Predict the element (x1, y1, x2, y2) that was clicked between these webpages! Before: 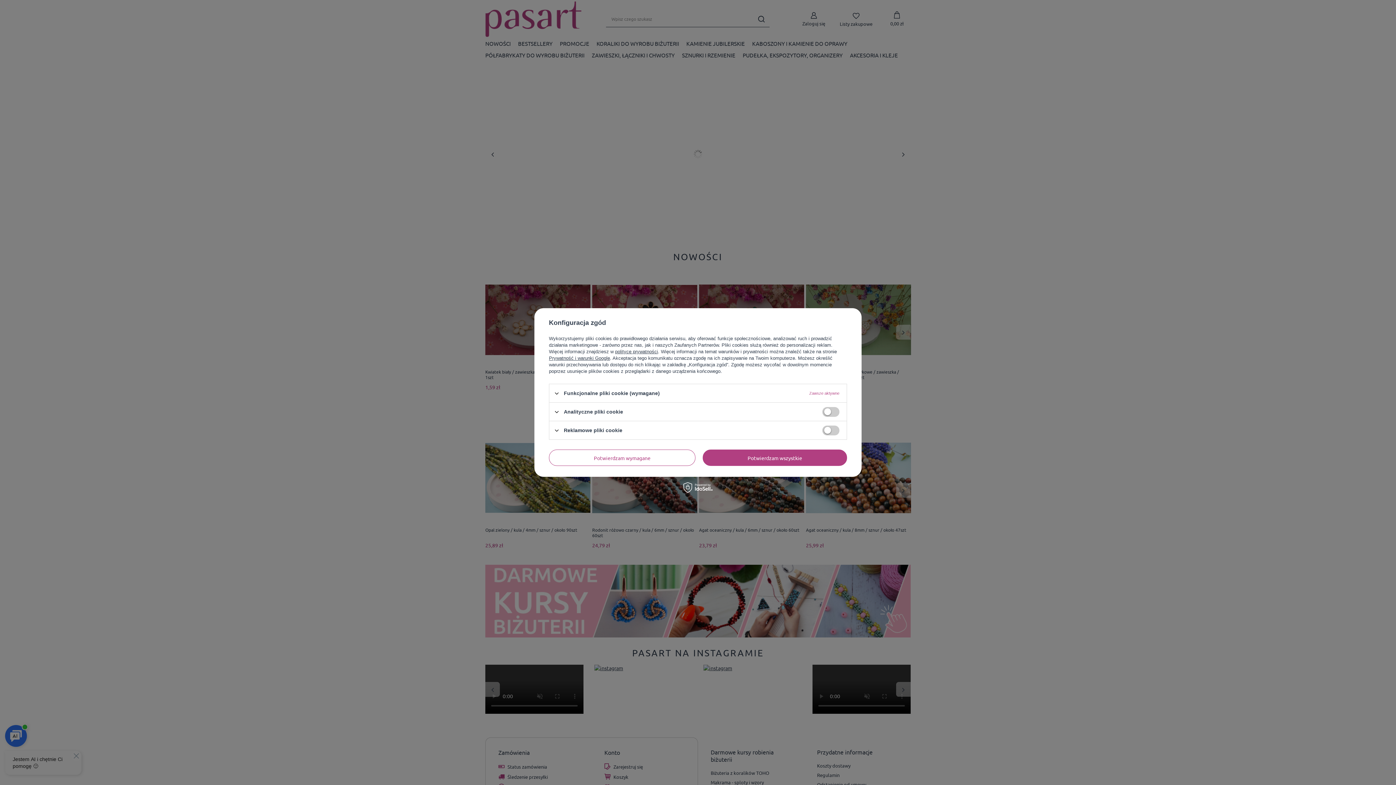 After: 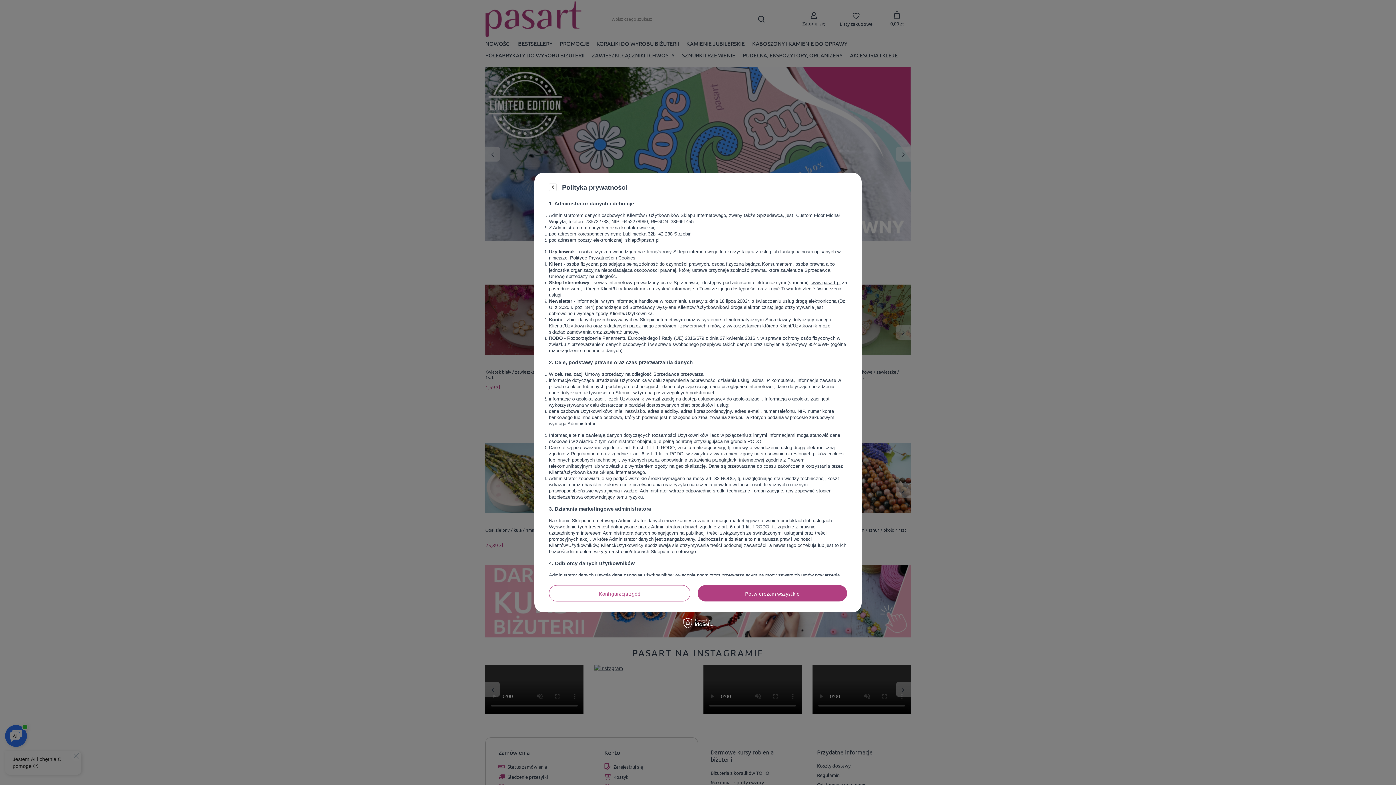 Action: label: polityce prywatności bbox: (615, 349, 658, 354)